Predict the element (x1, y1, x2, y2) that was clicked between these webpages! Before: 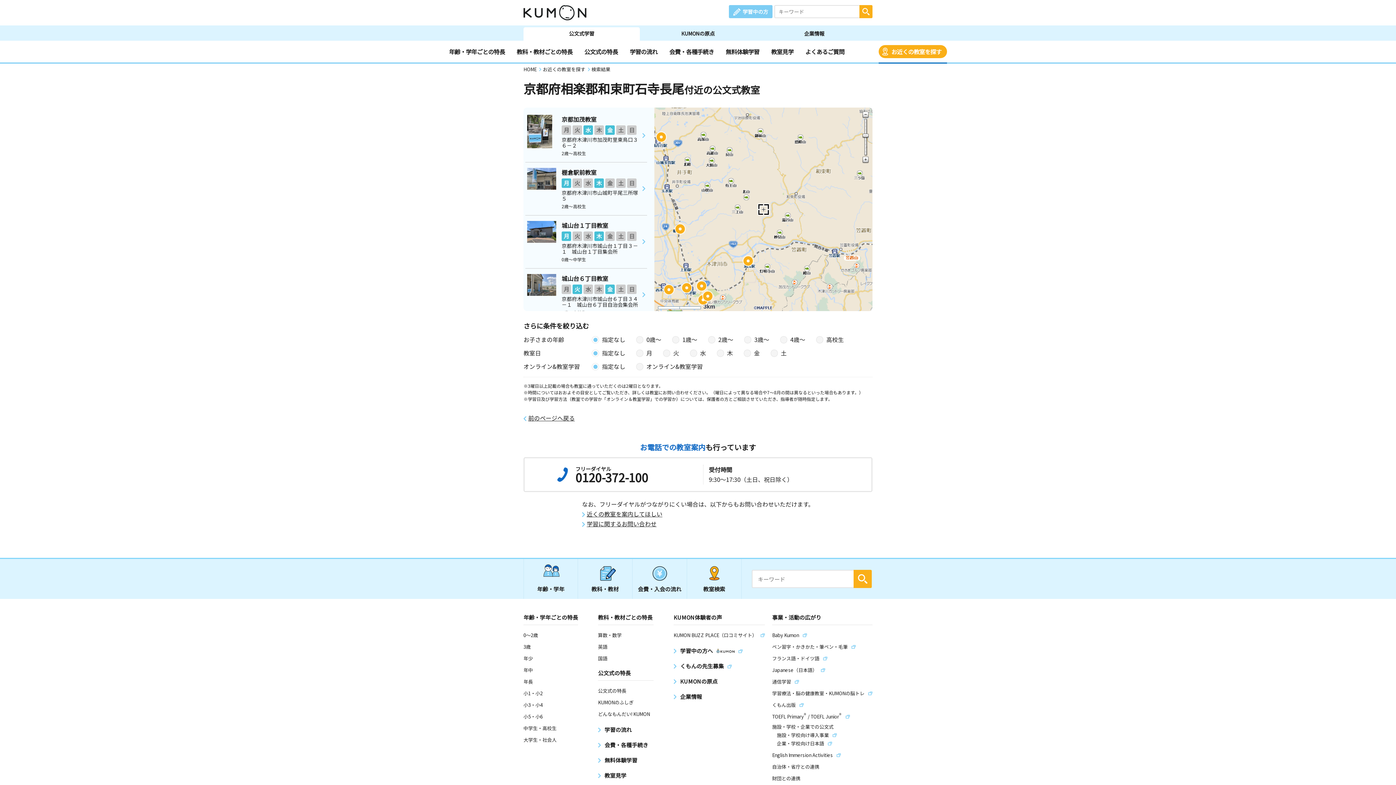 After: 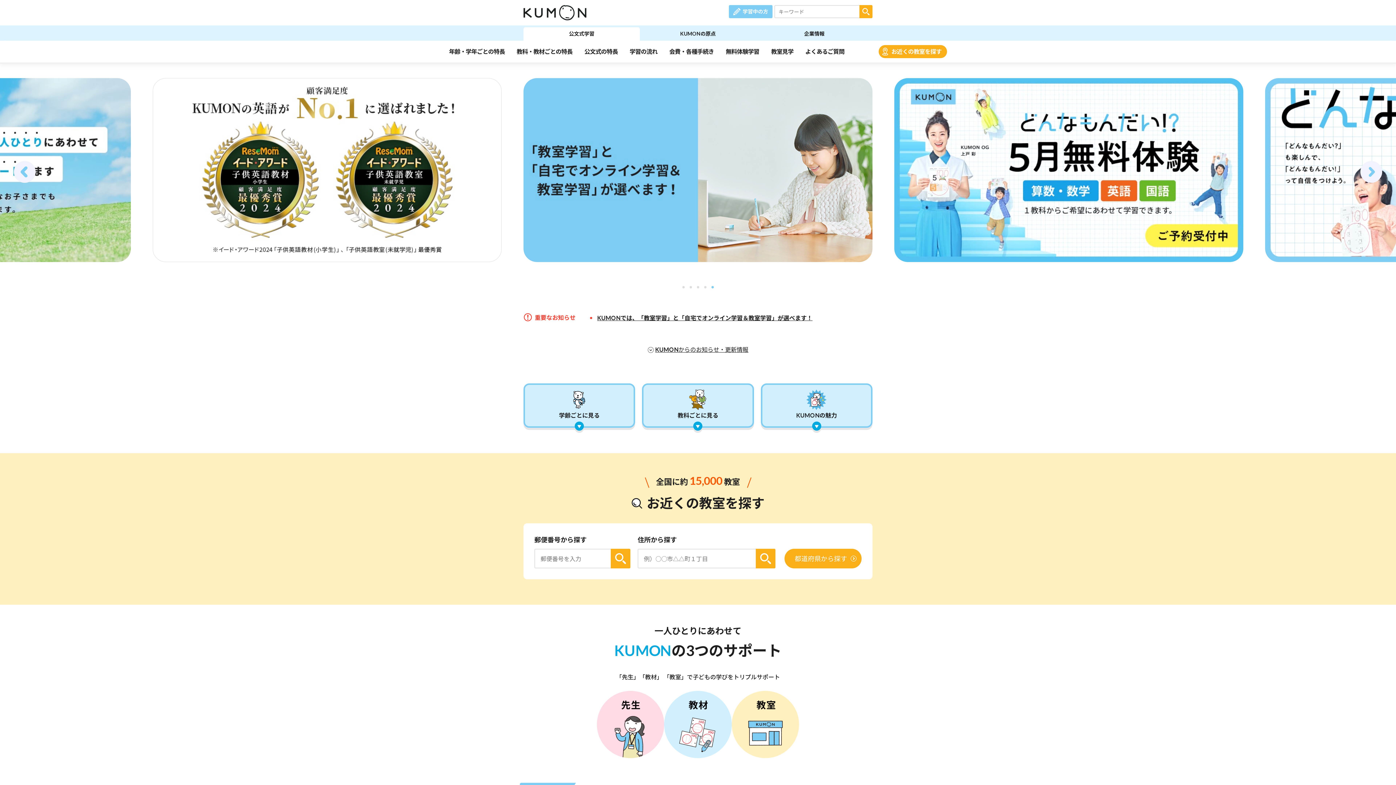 Action: bbox: (523, 5, 586, 20)